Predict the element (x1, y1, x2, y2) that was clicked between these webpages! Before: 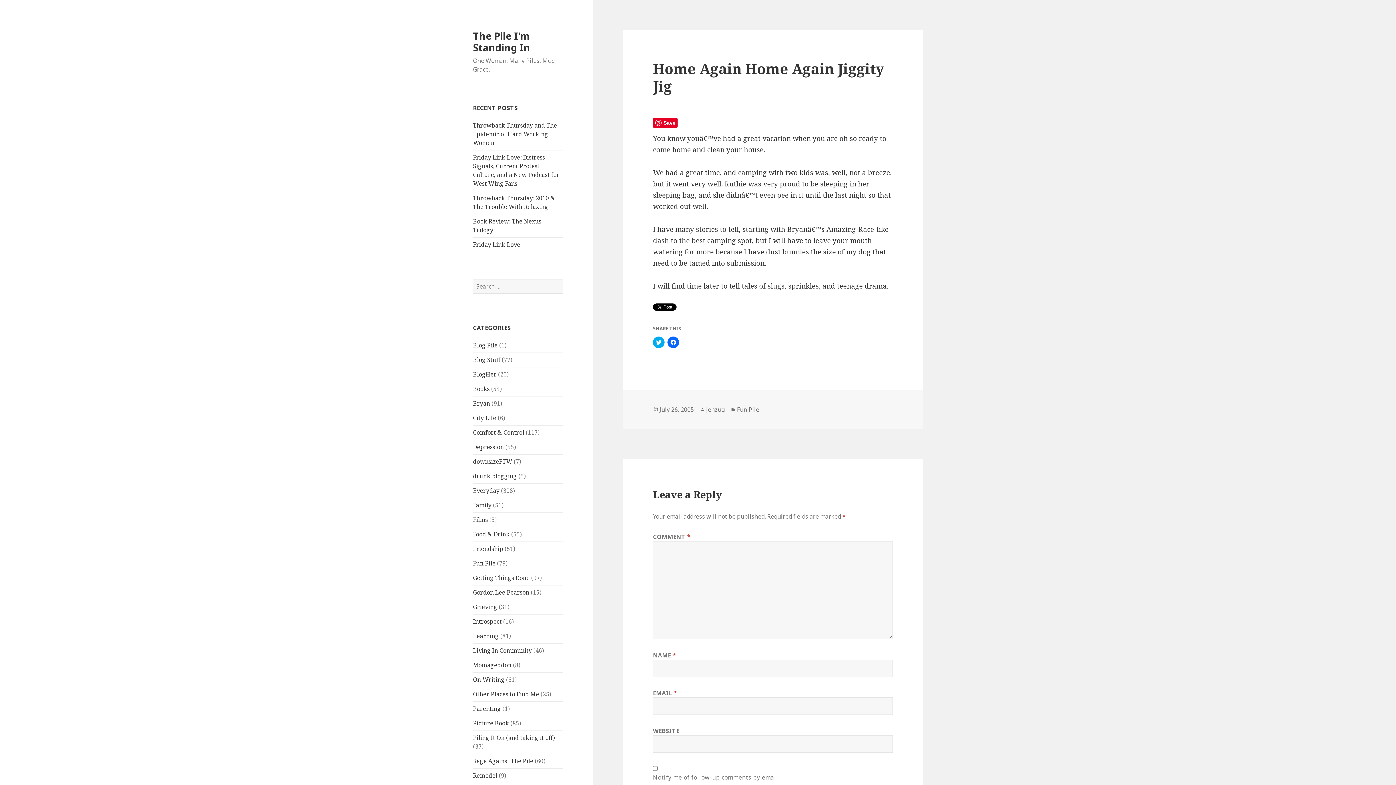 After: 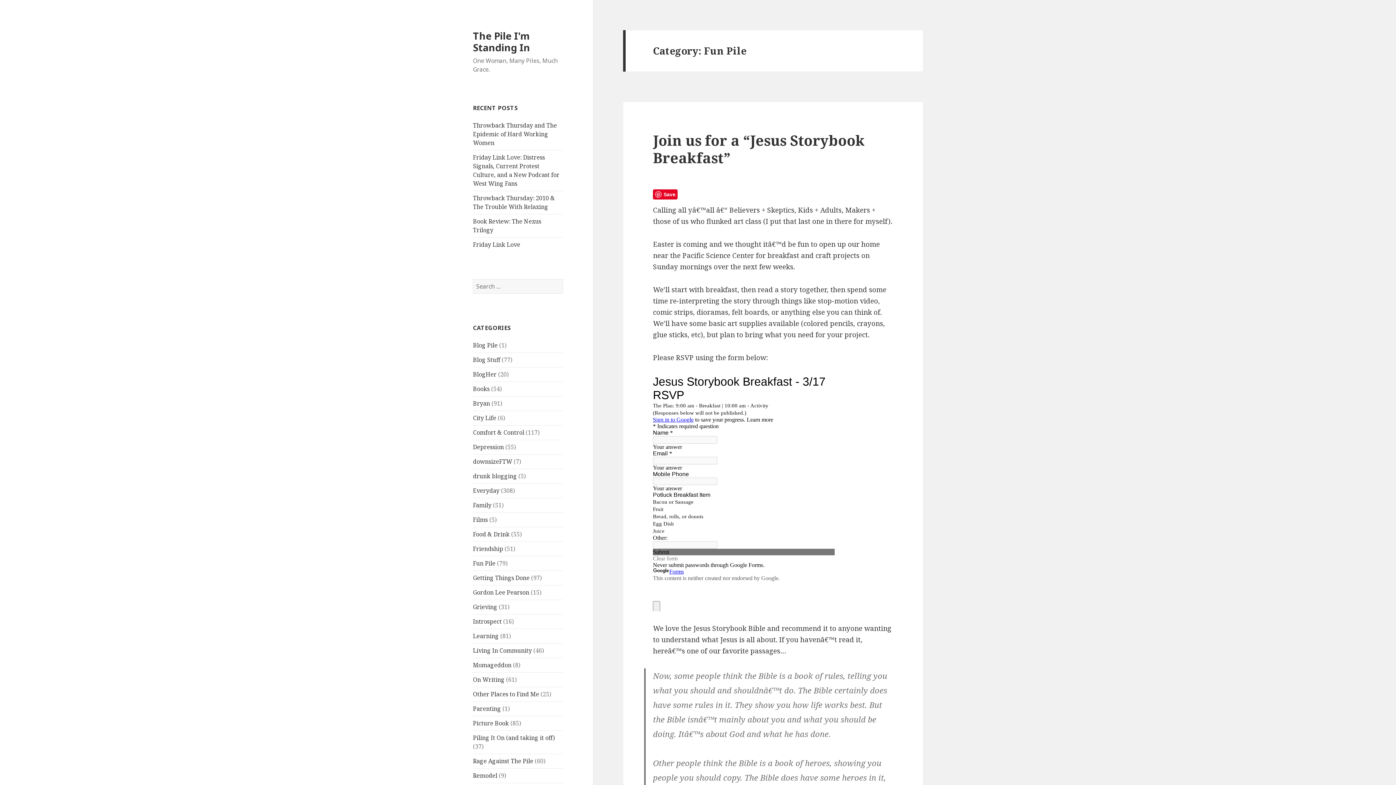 Action: bbox: (473, 559, 495, 567) label: Fun Pile